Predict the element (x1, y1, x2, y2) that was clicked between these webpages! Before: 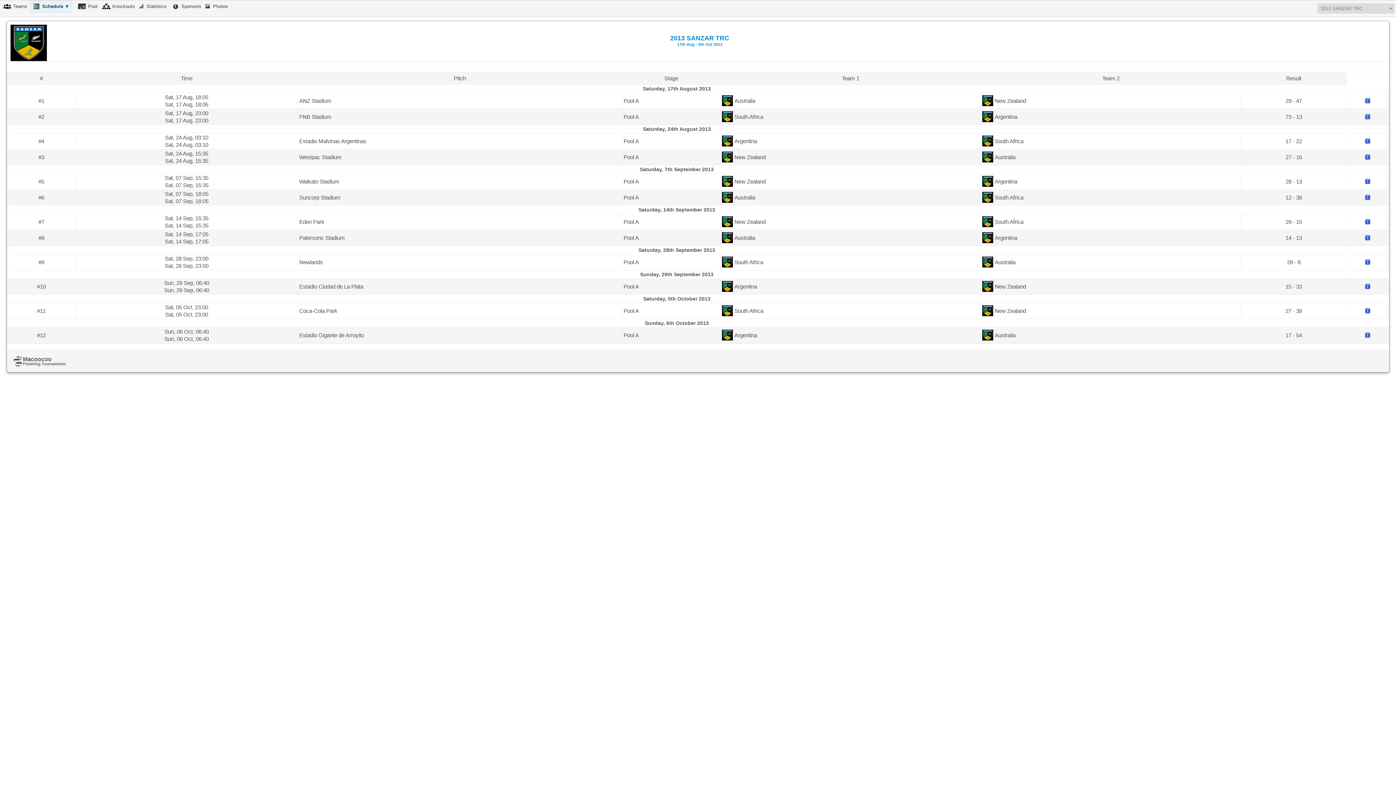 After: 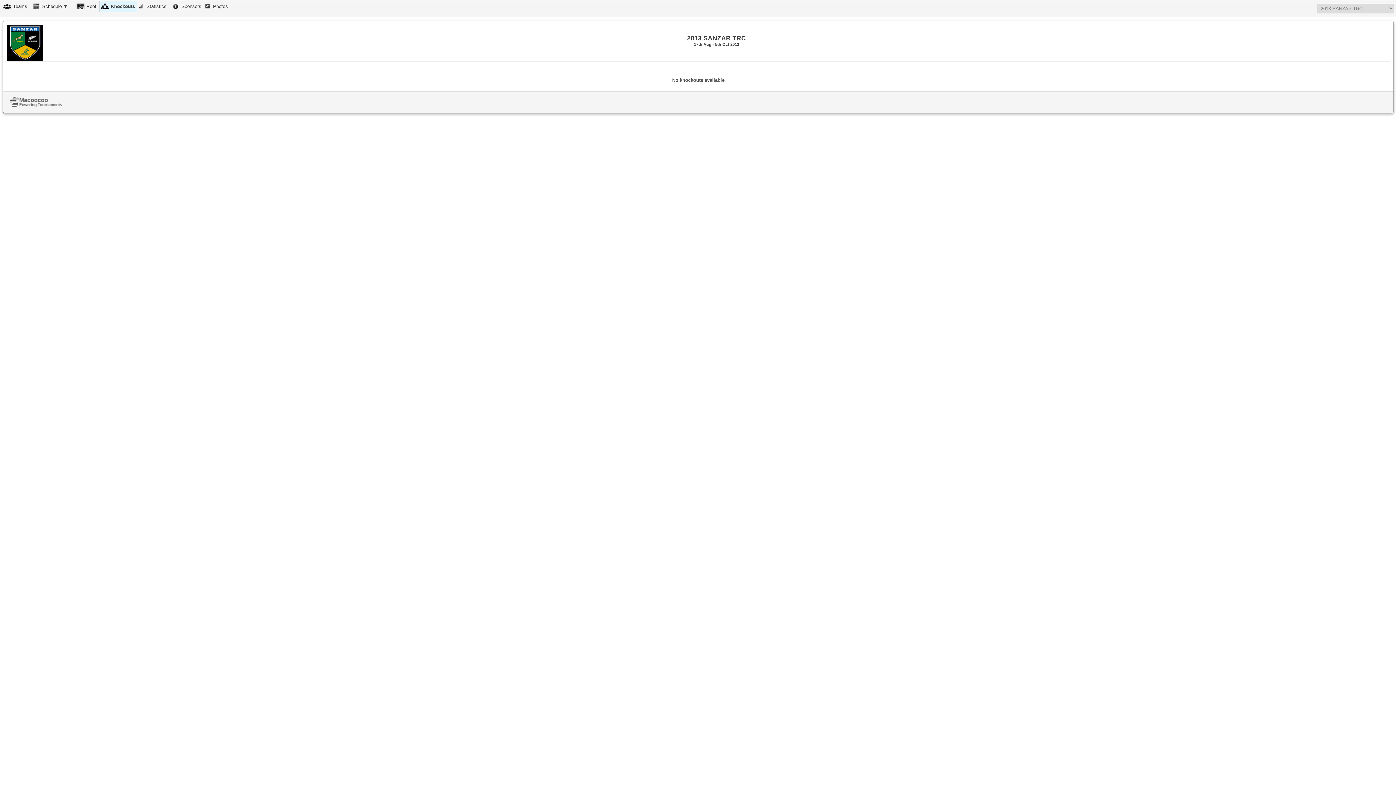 Action: label: Knockouts bbox: (101, 1, 136, 12)